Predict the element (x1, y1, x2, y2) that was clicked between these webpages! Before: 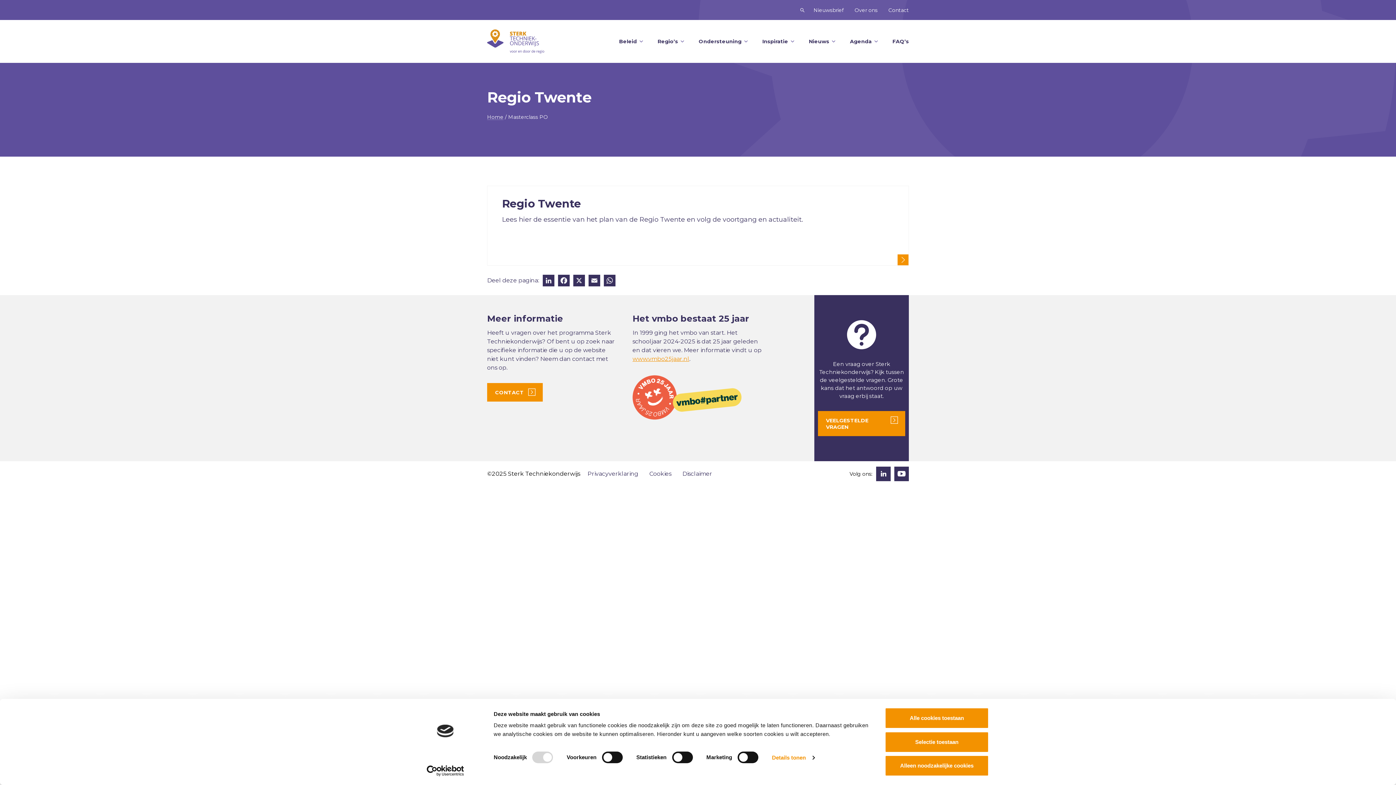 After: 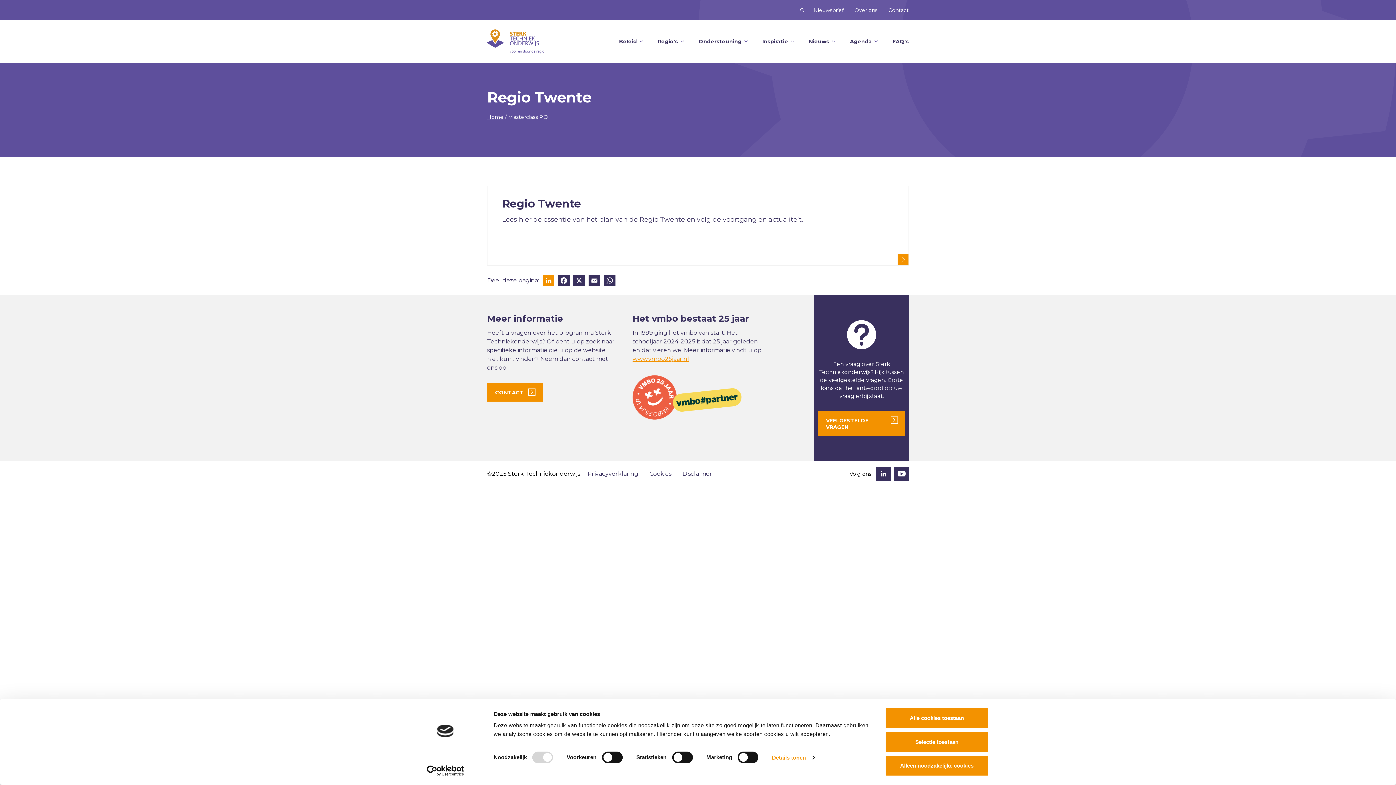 Action: label: LinkedIn bbox: (542, 274, 554, 288)